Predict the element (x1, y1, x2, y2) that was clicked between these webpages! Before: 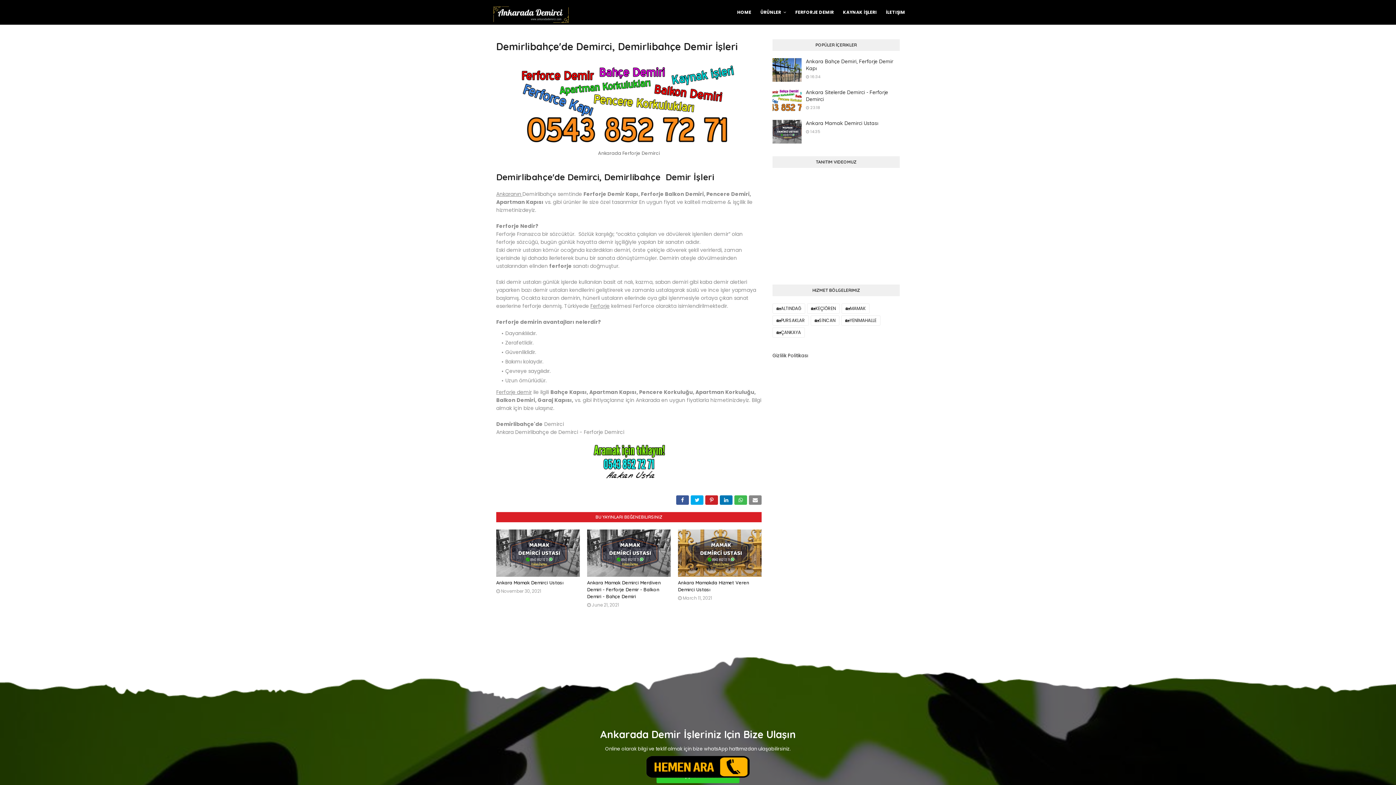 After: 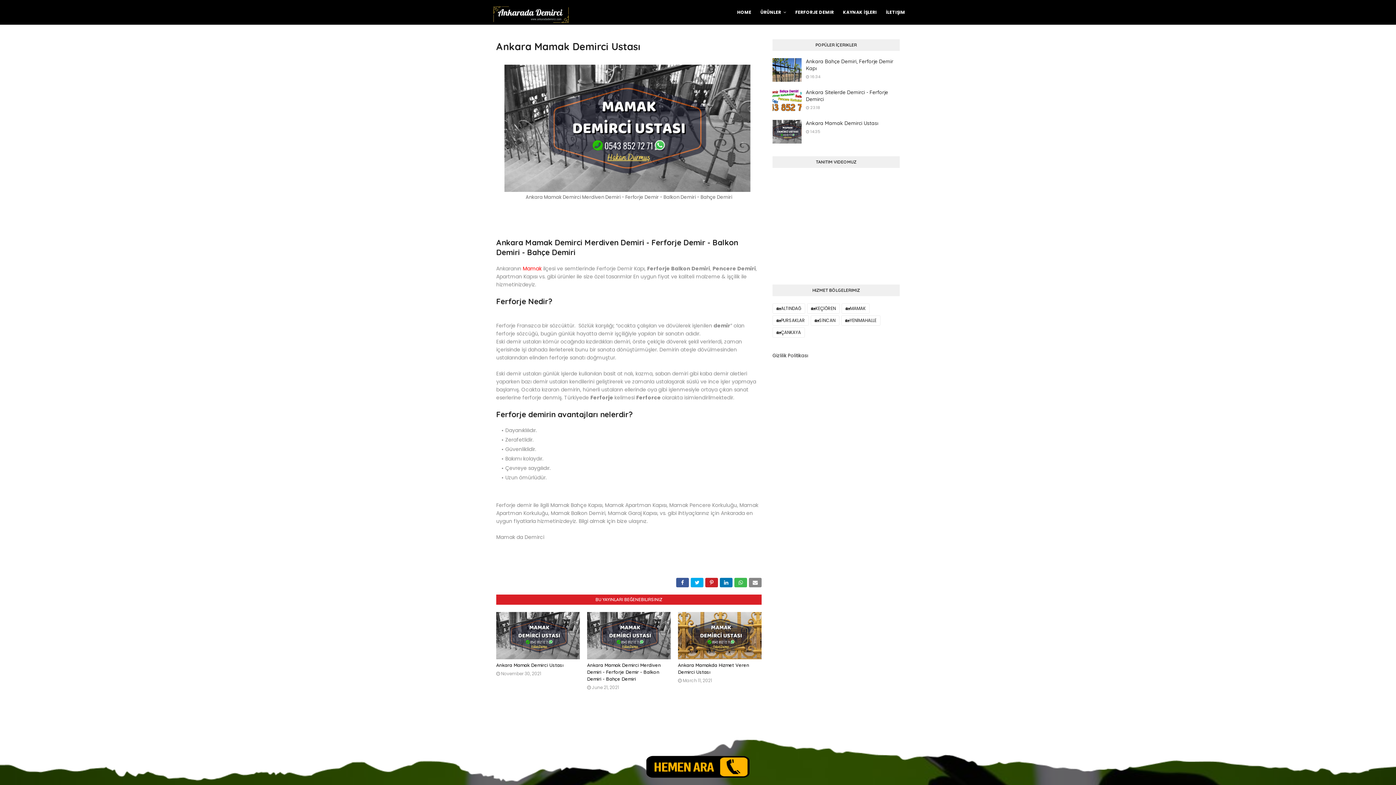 Action: label: Ankara Mamak Demirci Ustası bbox: (496, 580, 563, 585)